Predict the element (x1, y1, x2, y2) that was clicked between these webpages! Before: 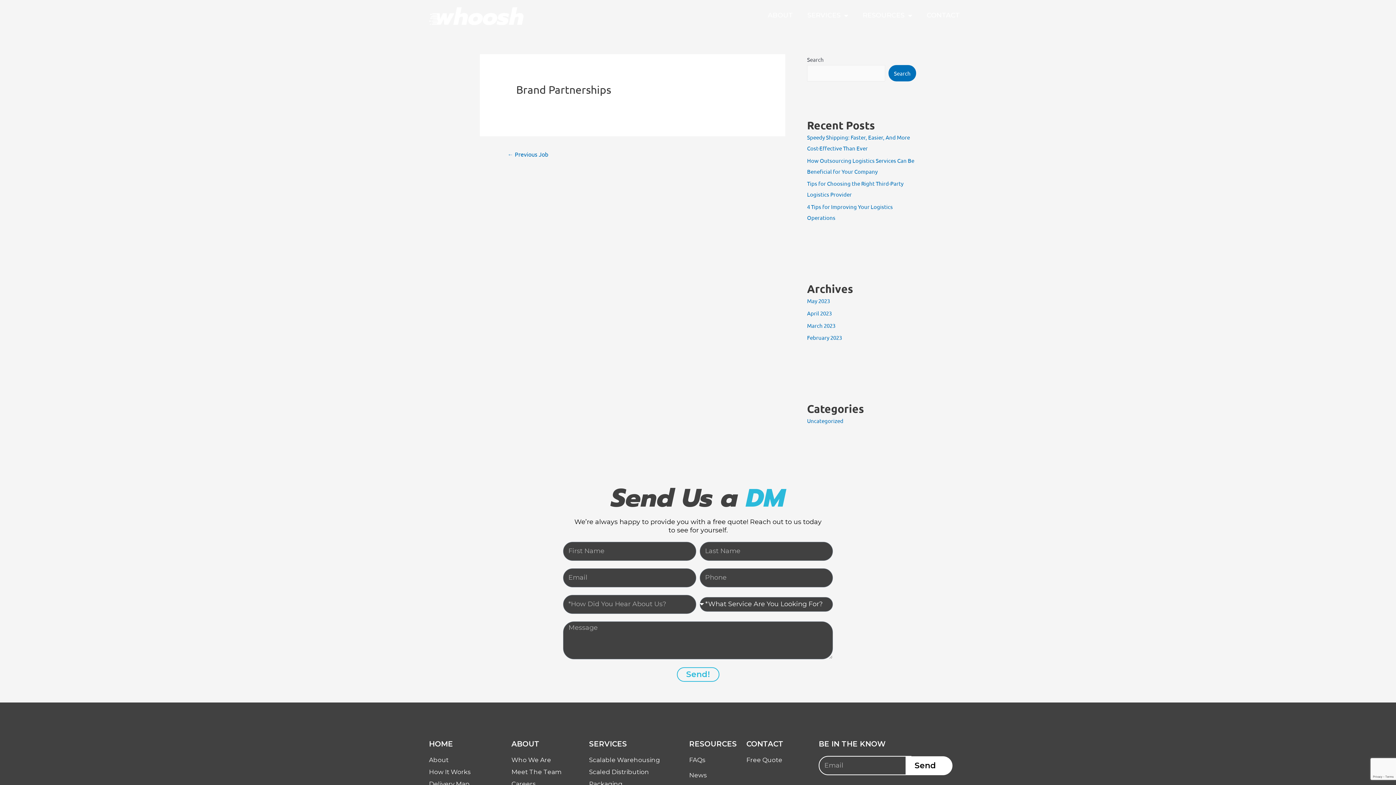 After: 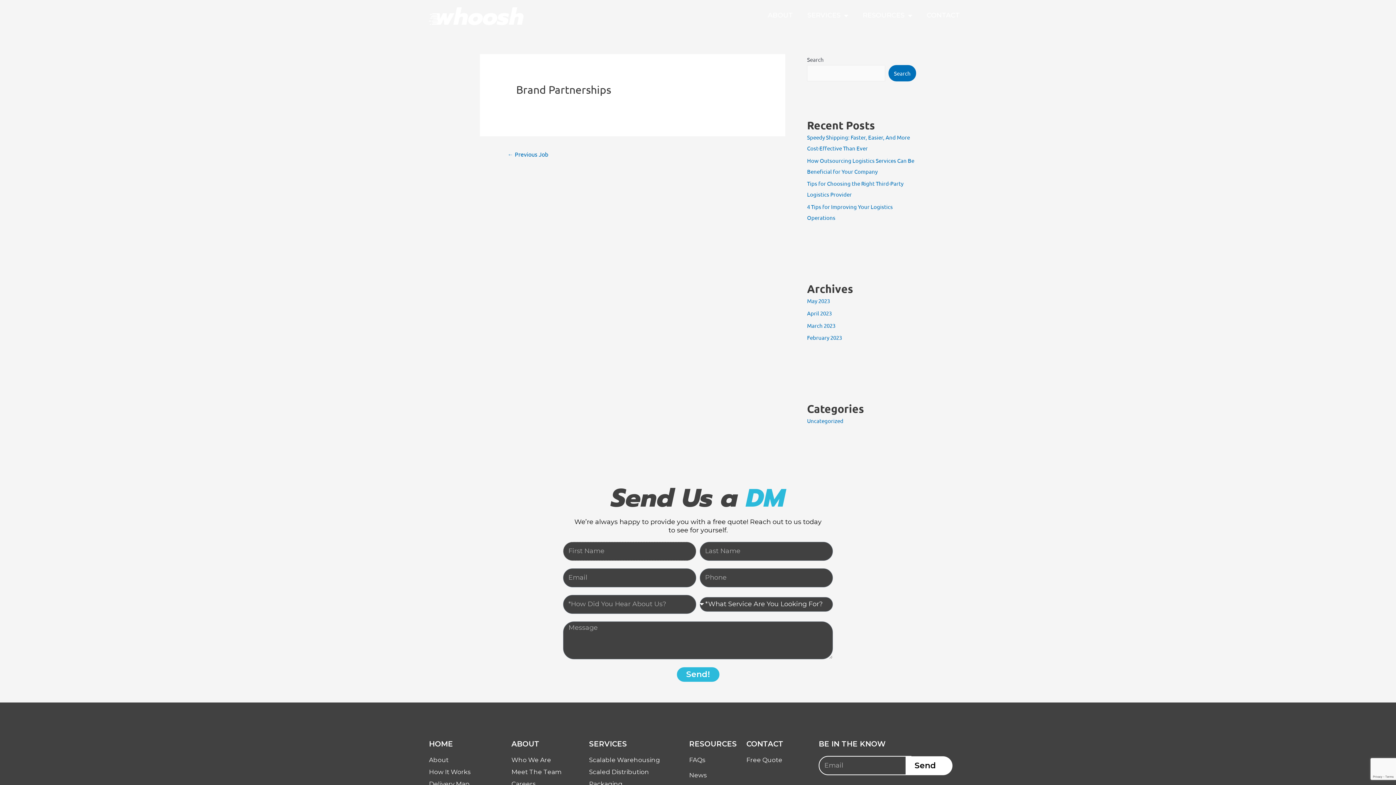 Action: bbox: (676, 667, 719, 682) label: Send!